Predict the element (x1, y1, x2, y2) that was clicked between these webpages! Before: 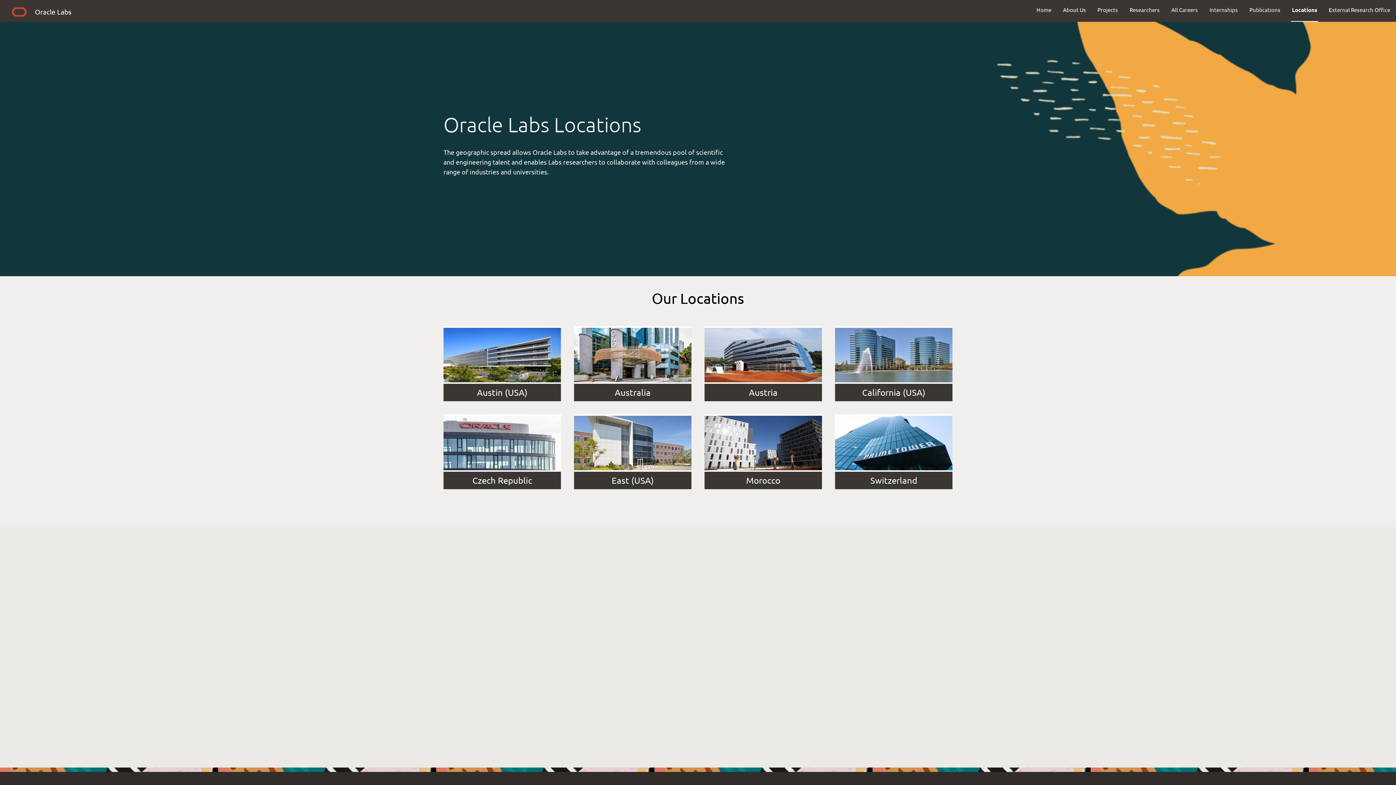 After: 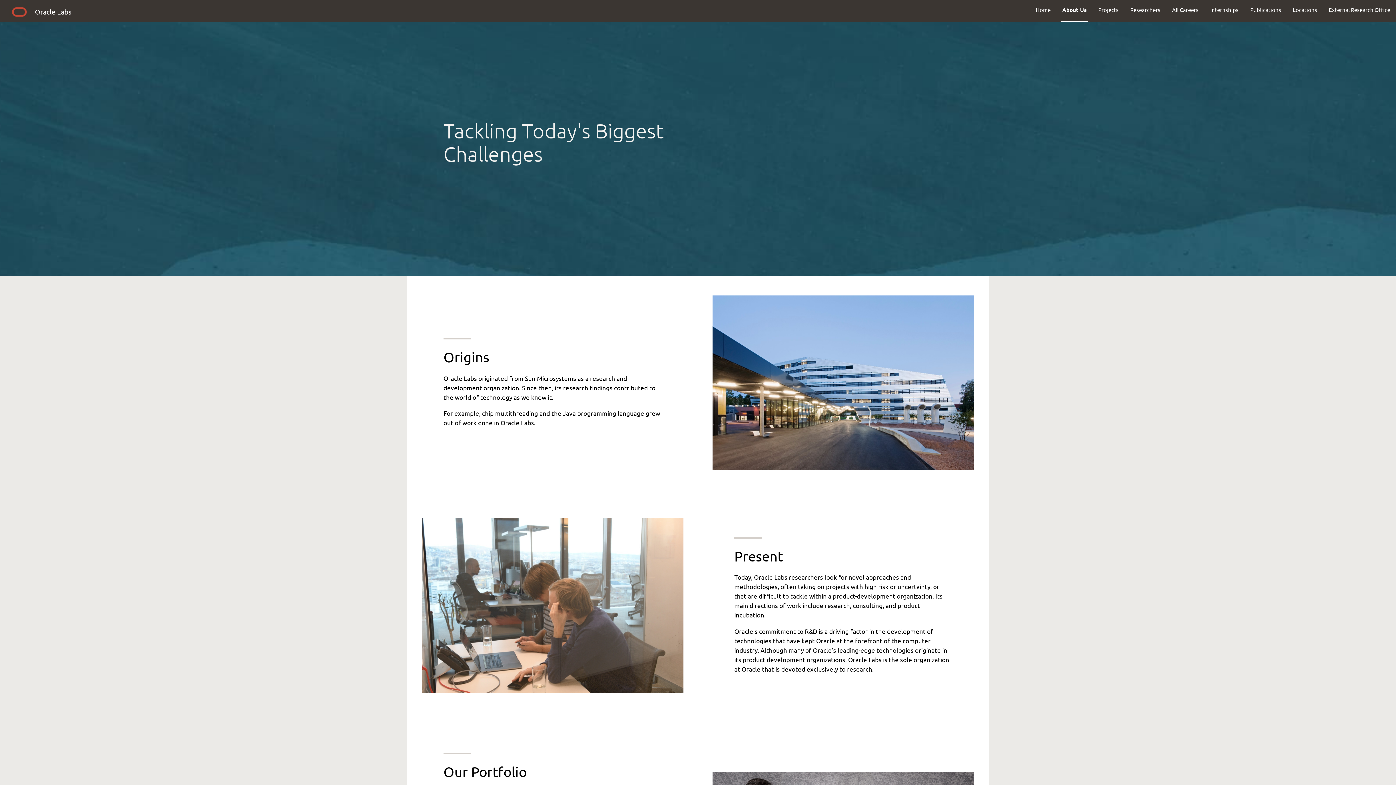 Action: label: About Us bbox: (1057, 0, 1092, 19)